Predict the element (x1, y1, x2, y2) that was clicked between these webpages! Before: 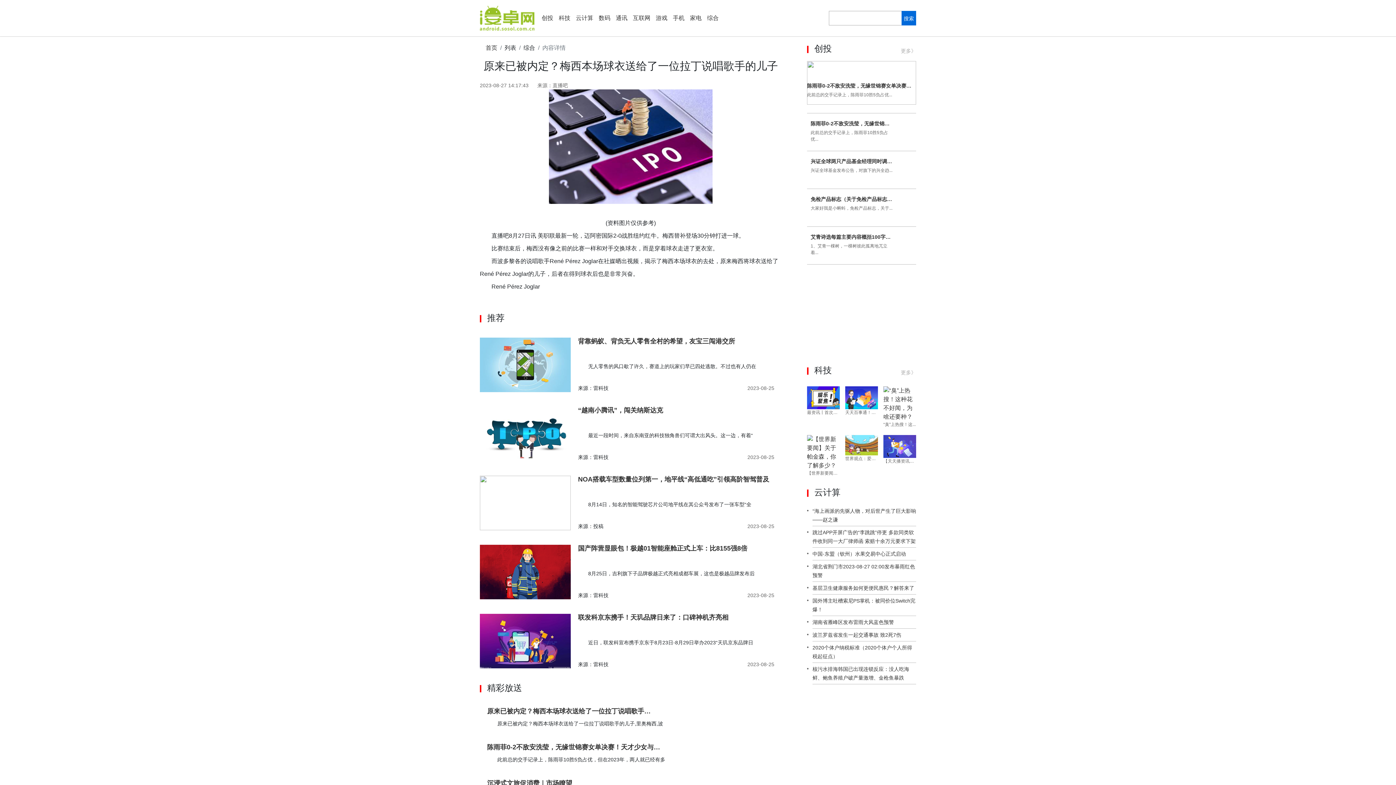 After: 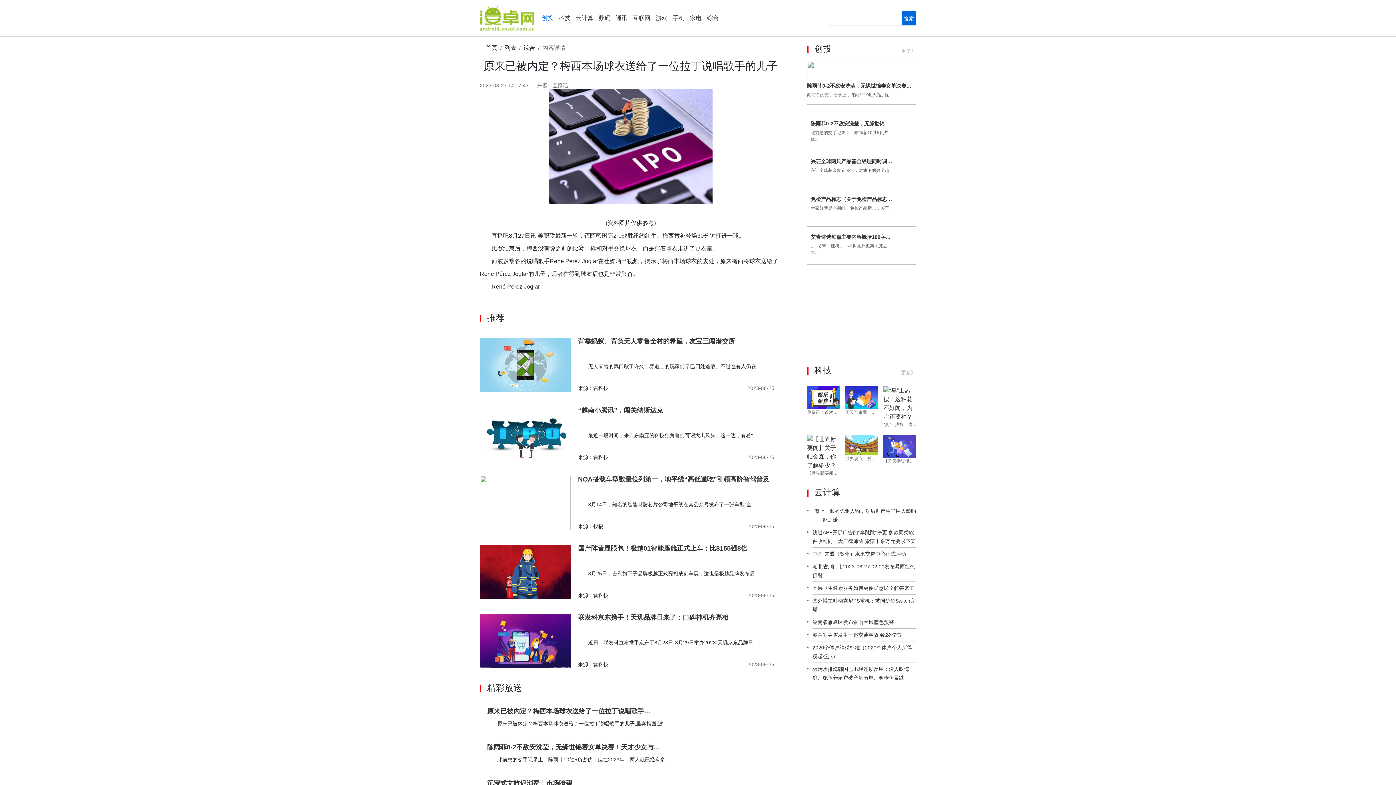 Action: bbox: (541, 13, 553, 22) label: 创投